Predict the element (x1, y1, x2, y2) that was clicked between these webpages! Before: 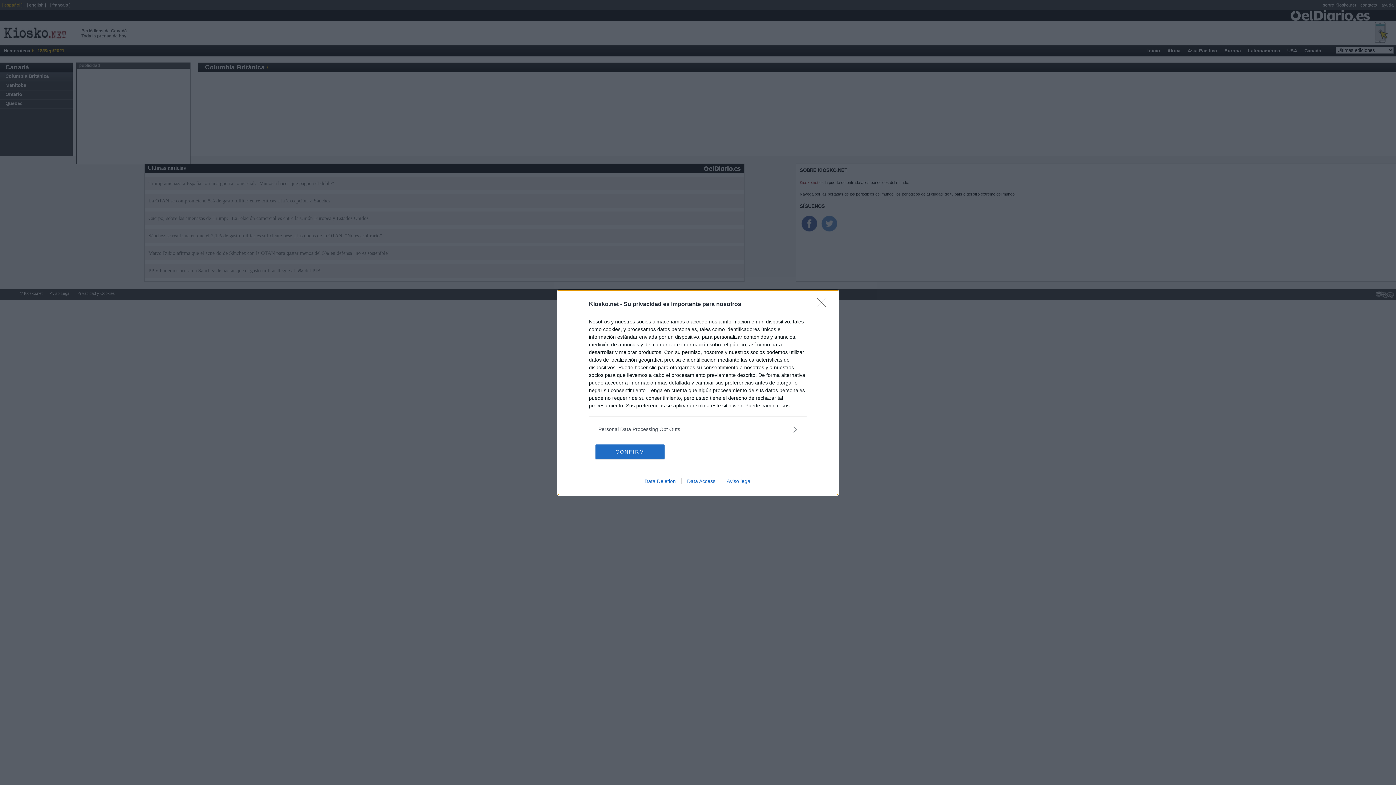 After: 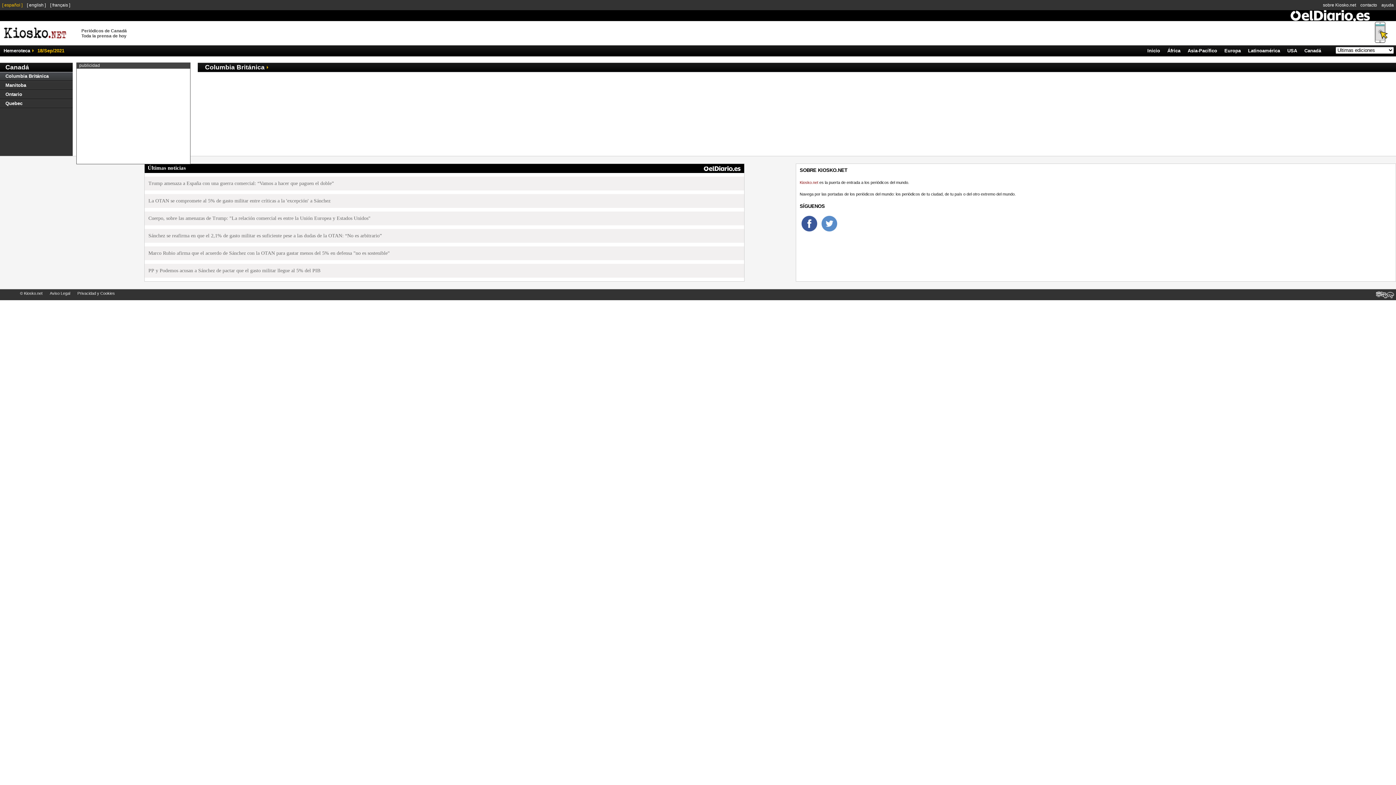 Action: label: CONFIRM bbox: (595, 444, 664, 459)